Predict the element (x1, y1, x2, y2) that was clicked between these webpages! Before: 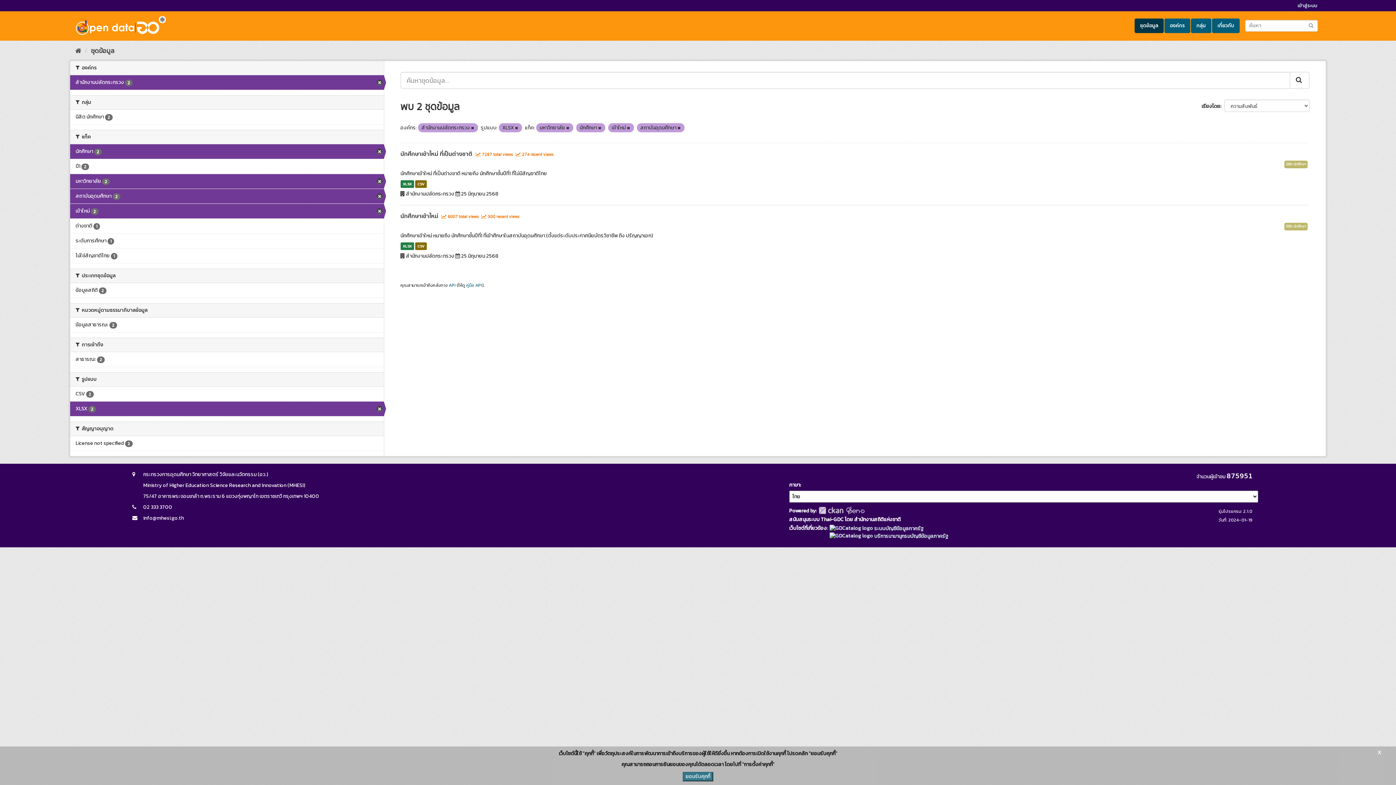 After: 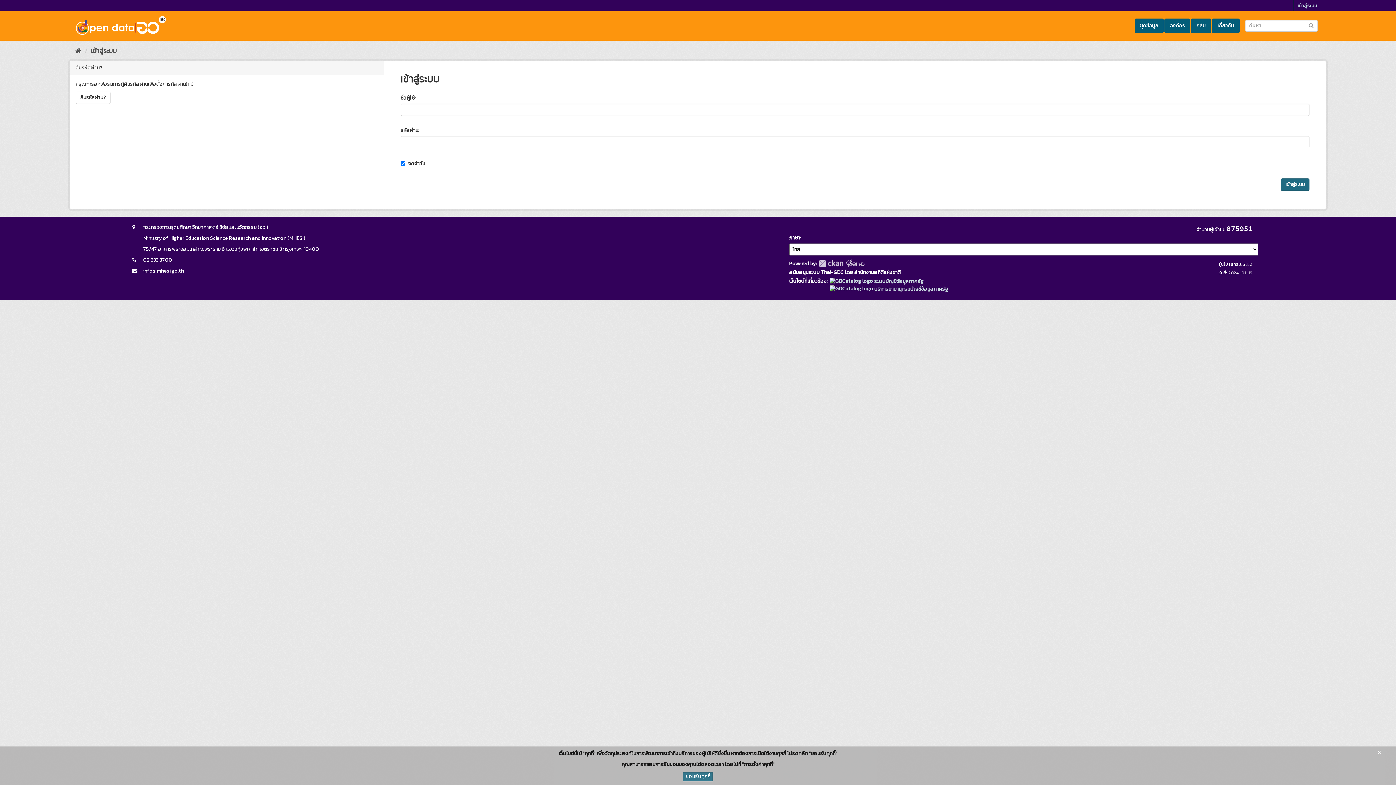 Action: label: เข้าสู่ระบบ bbox: (1294, 0, 1321, 11)